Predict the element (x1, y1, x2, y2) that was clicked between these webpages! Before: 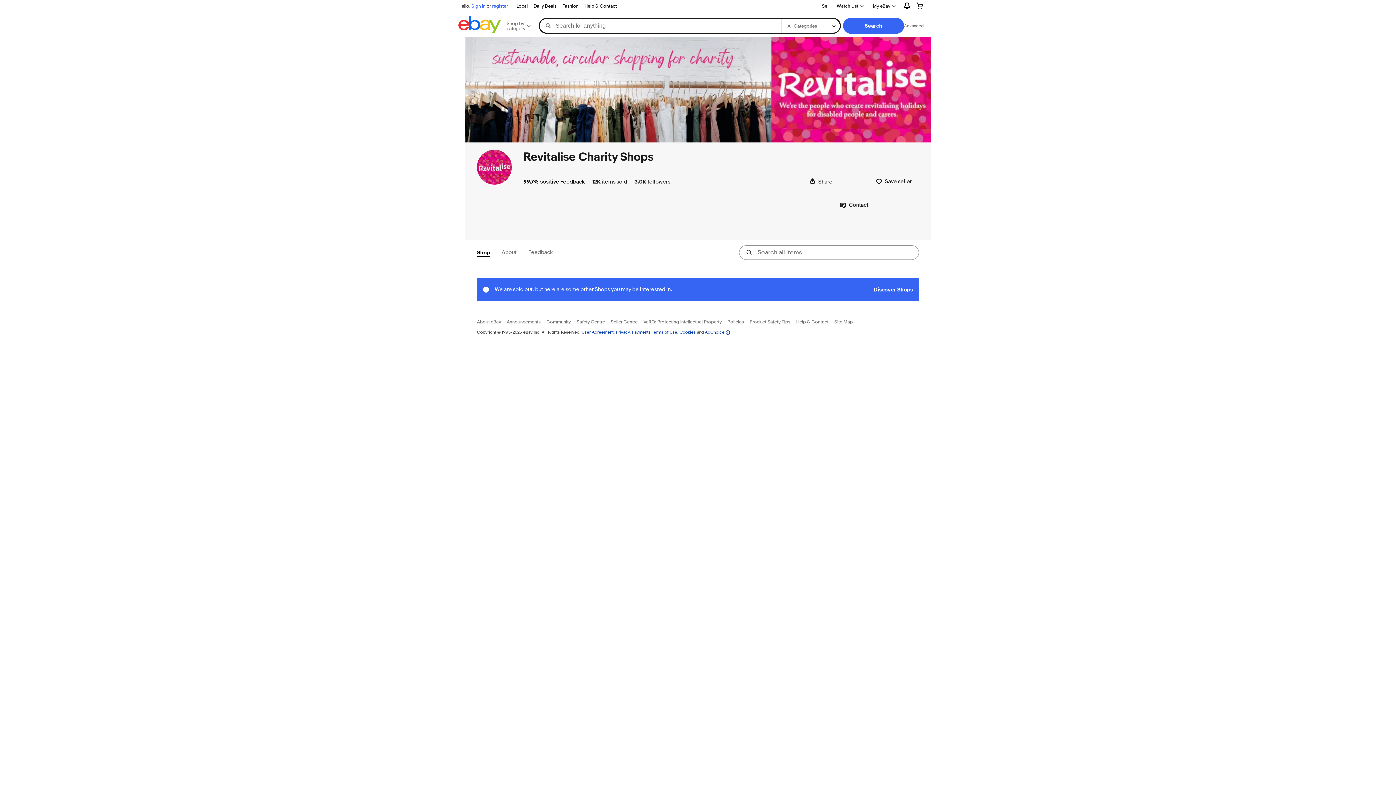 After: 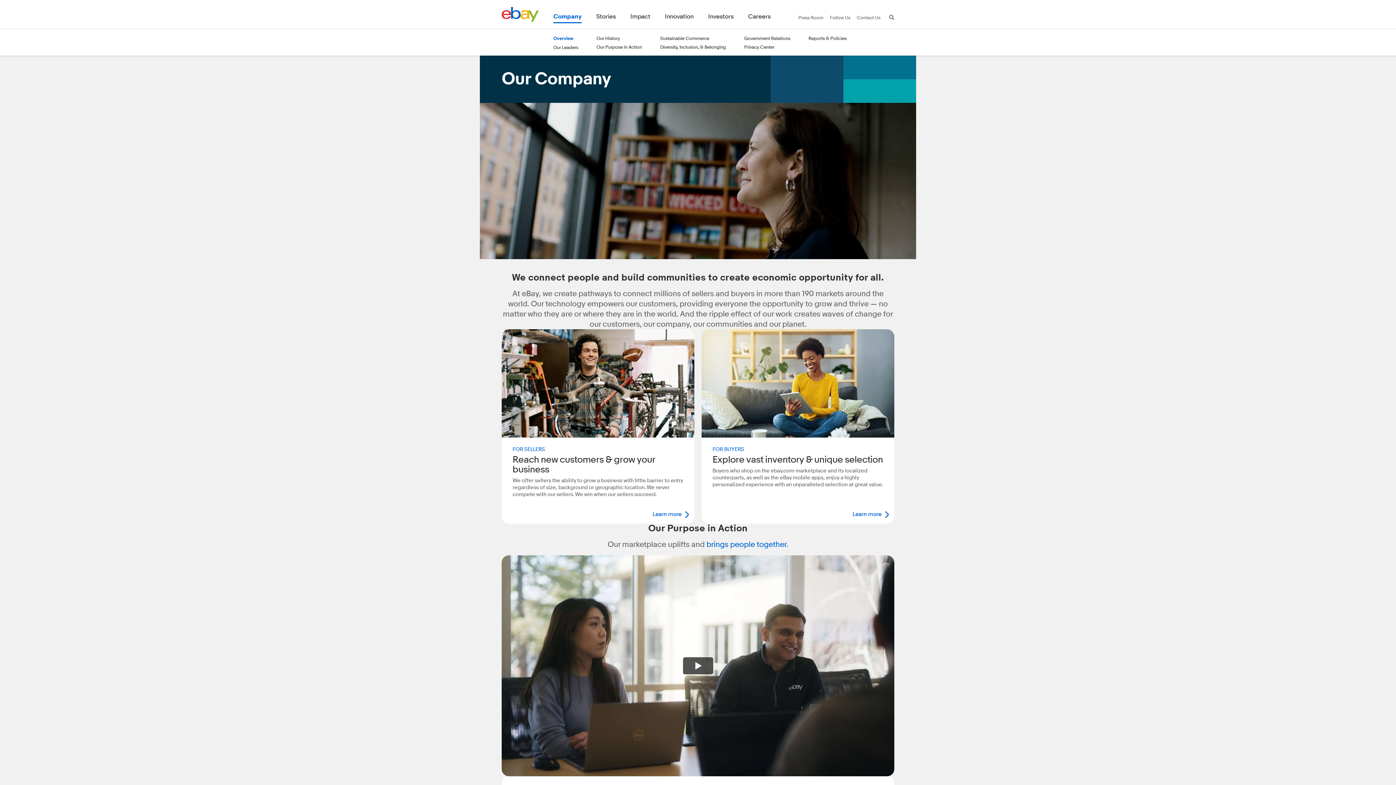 Action: label: About eBay bbox: (477, 318, 501, 324)